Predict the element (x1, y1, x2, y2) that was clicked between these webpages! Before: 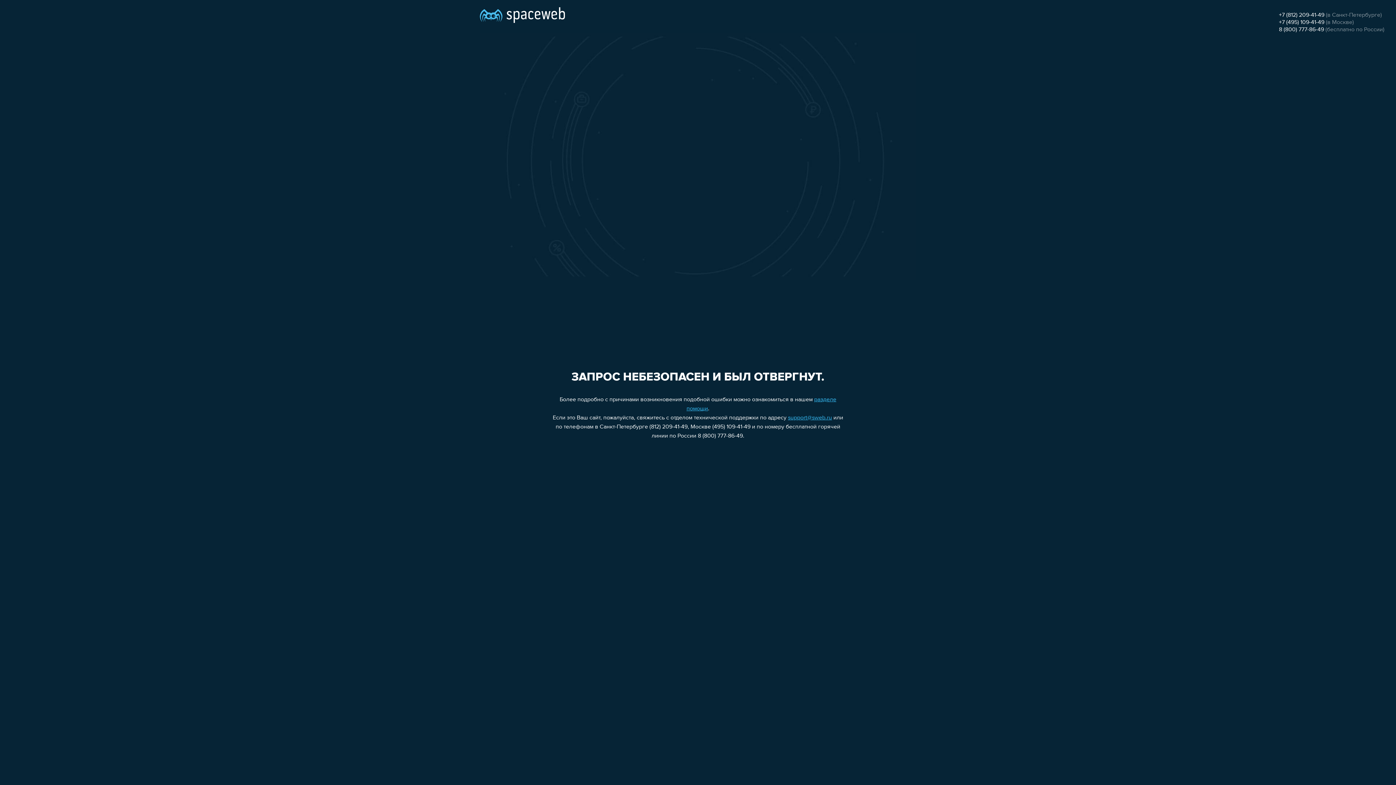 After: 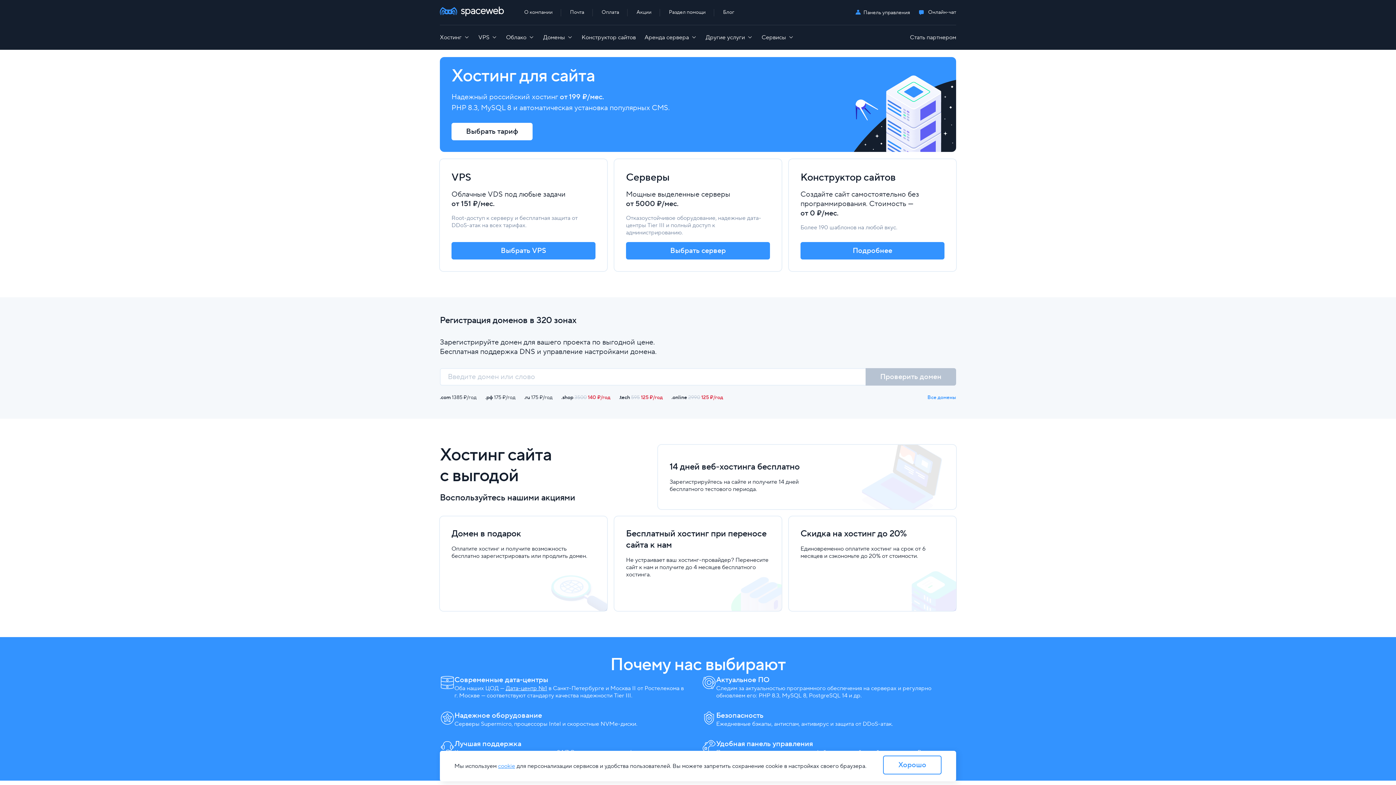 Action: bbox: (480, 0, 565, 25)